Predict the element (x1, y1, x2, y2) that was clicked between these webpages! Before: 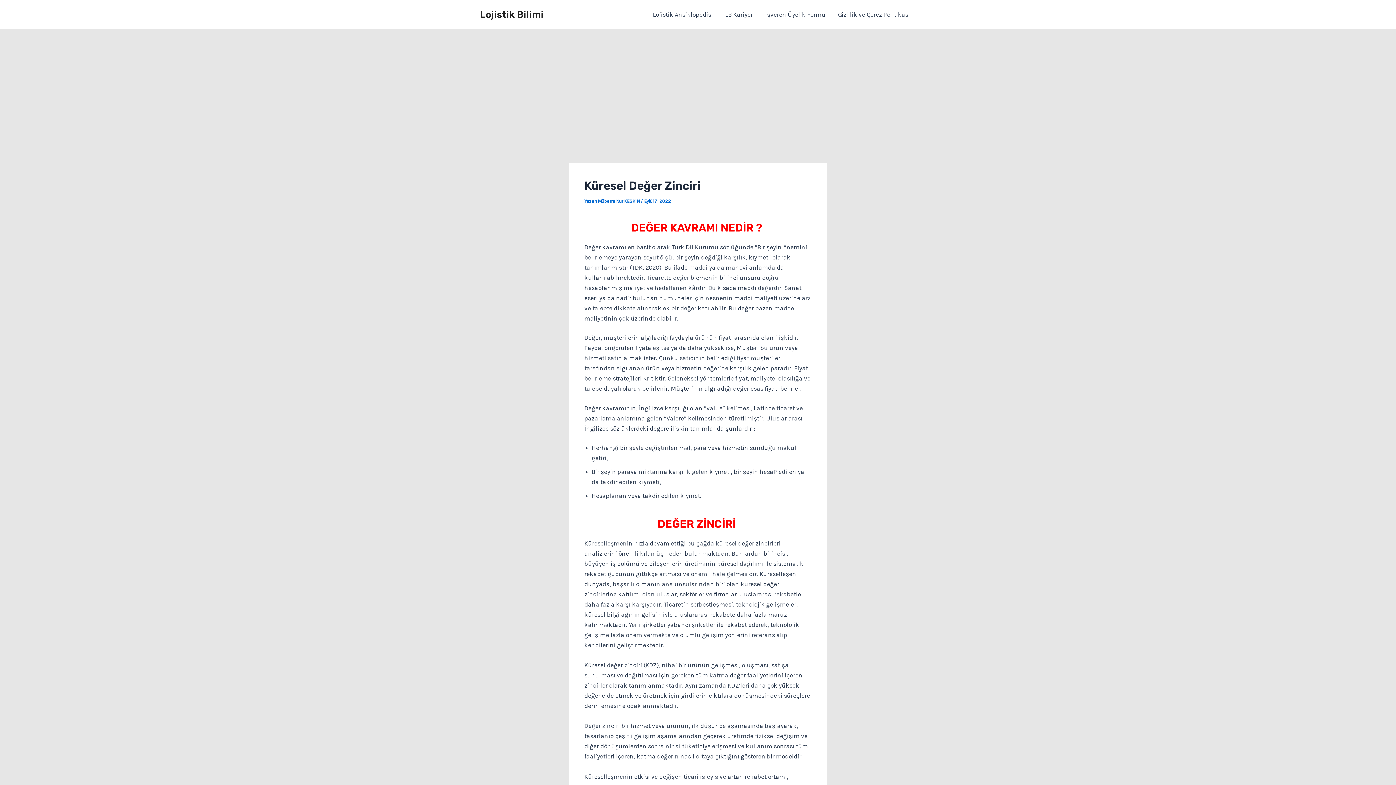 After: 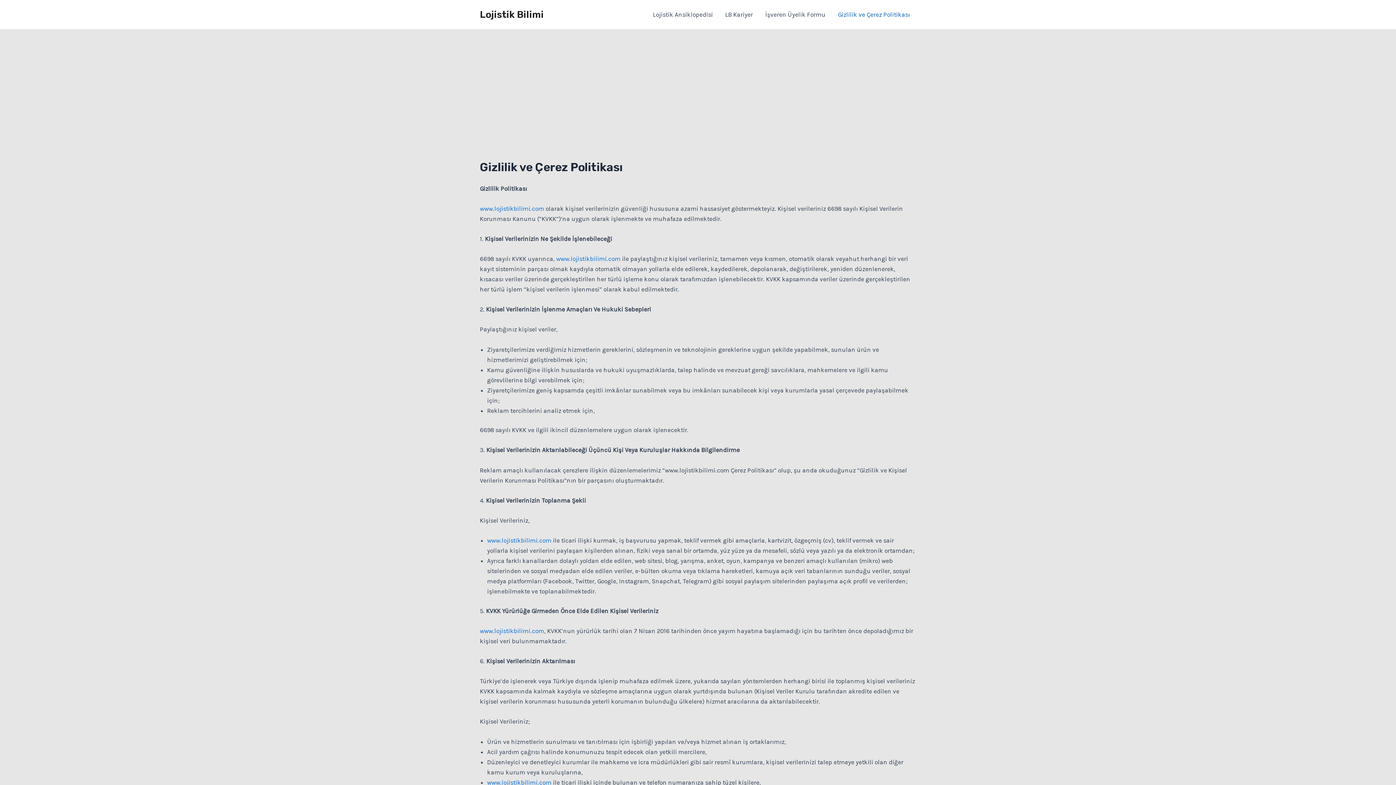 Action: bbox: (832, 0, 916, 29) label: Gizlilik ve Çerez Politikası